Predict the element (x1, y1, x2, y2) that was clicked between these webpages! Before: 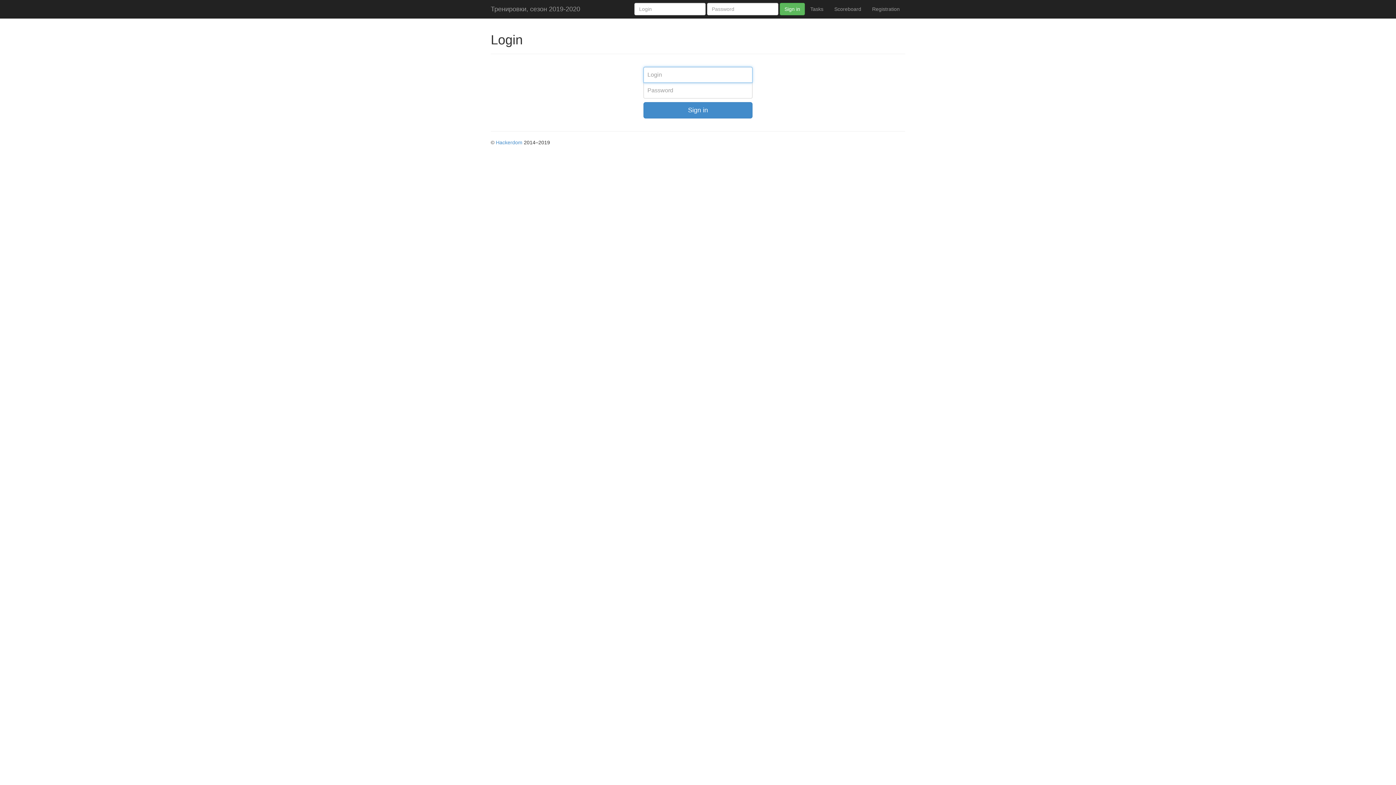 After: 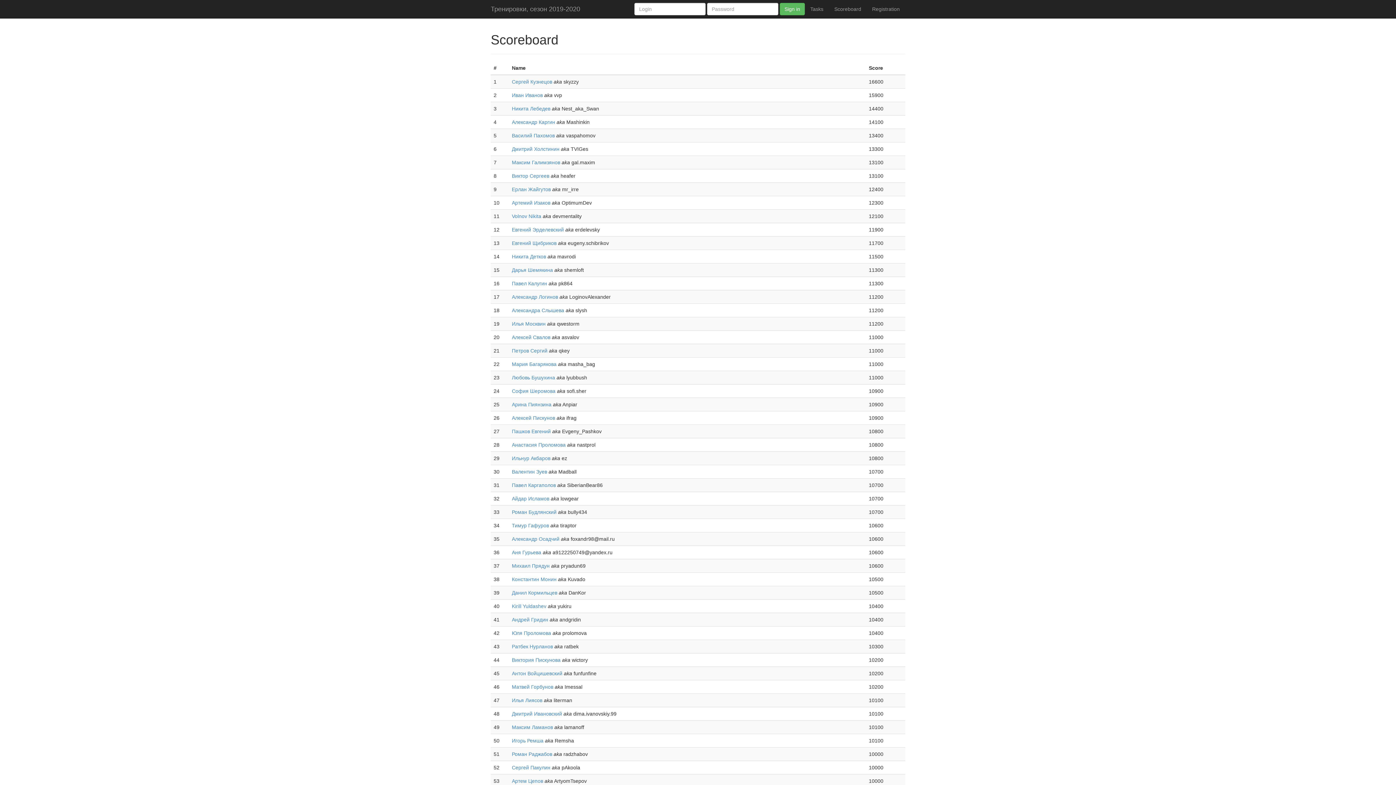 Action: bbox: (485, 0, 585, 18) label: Тренировки, сезон 2019-2020